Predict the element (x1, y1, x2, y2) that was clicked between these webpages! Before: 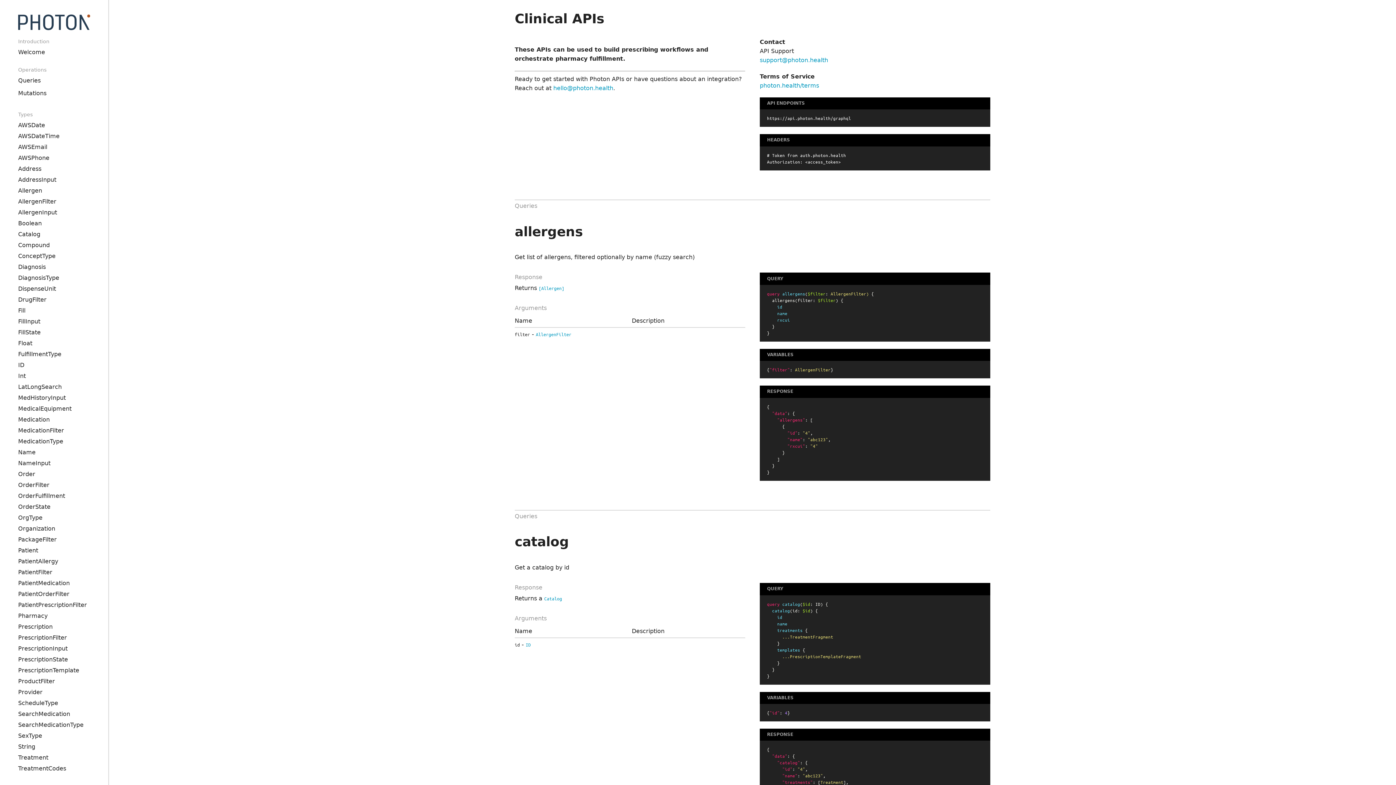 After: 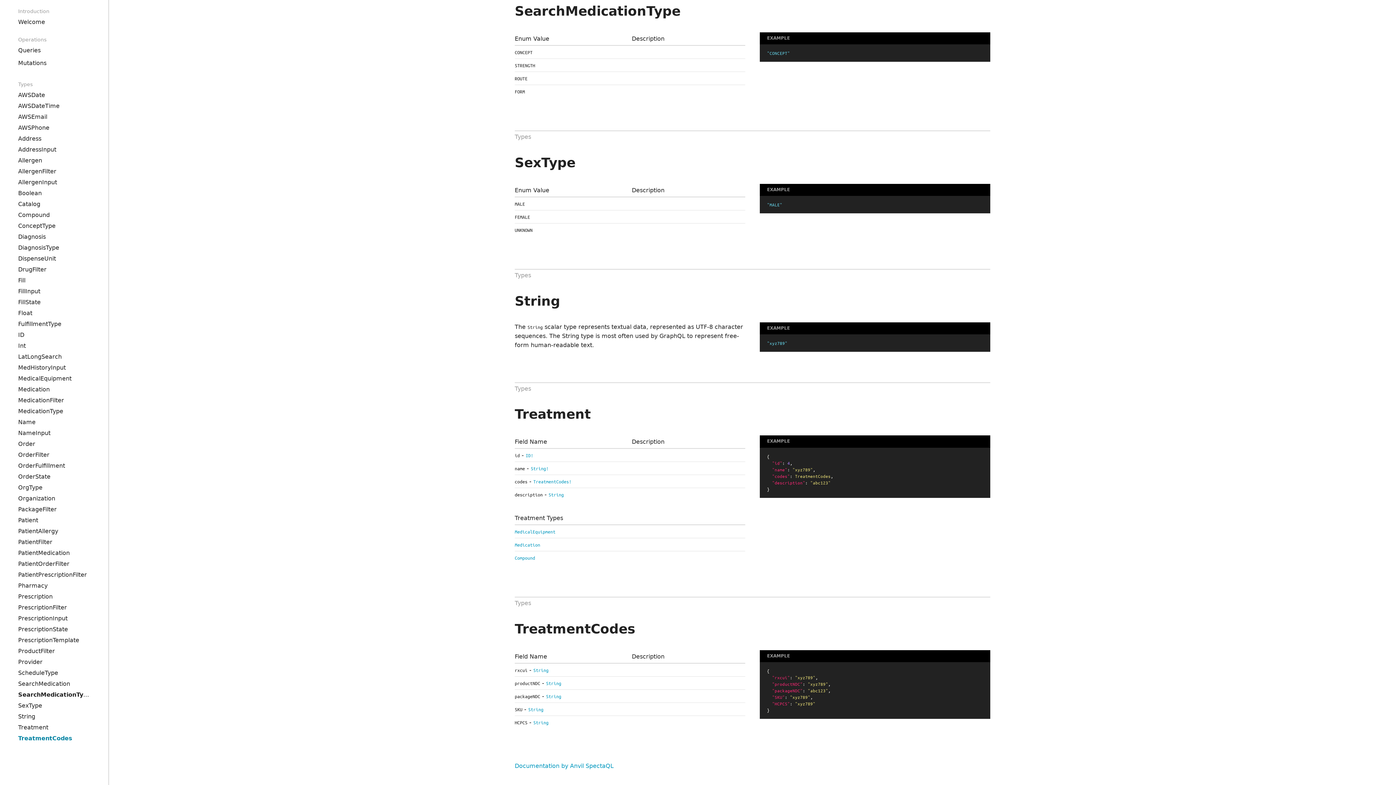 Action: label: SexType bbox: (18, 732, 42, 739)